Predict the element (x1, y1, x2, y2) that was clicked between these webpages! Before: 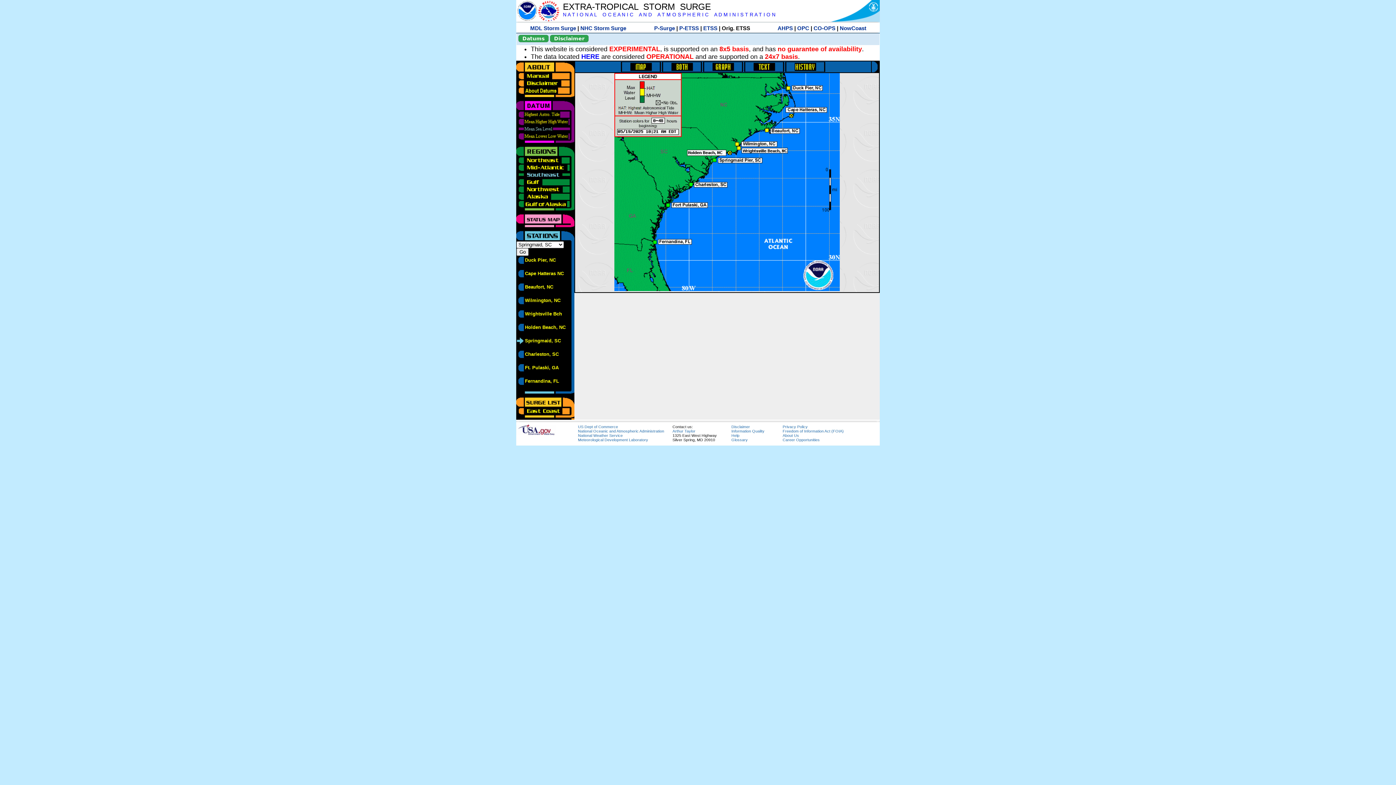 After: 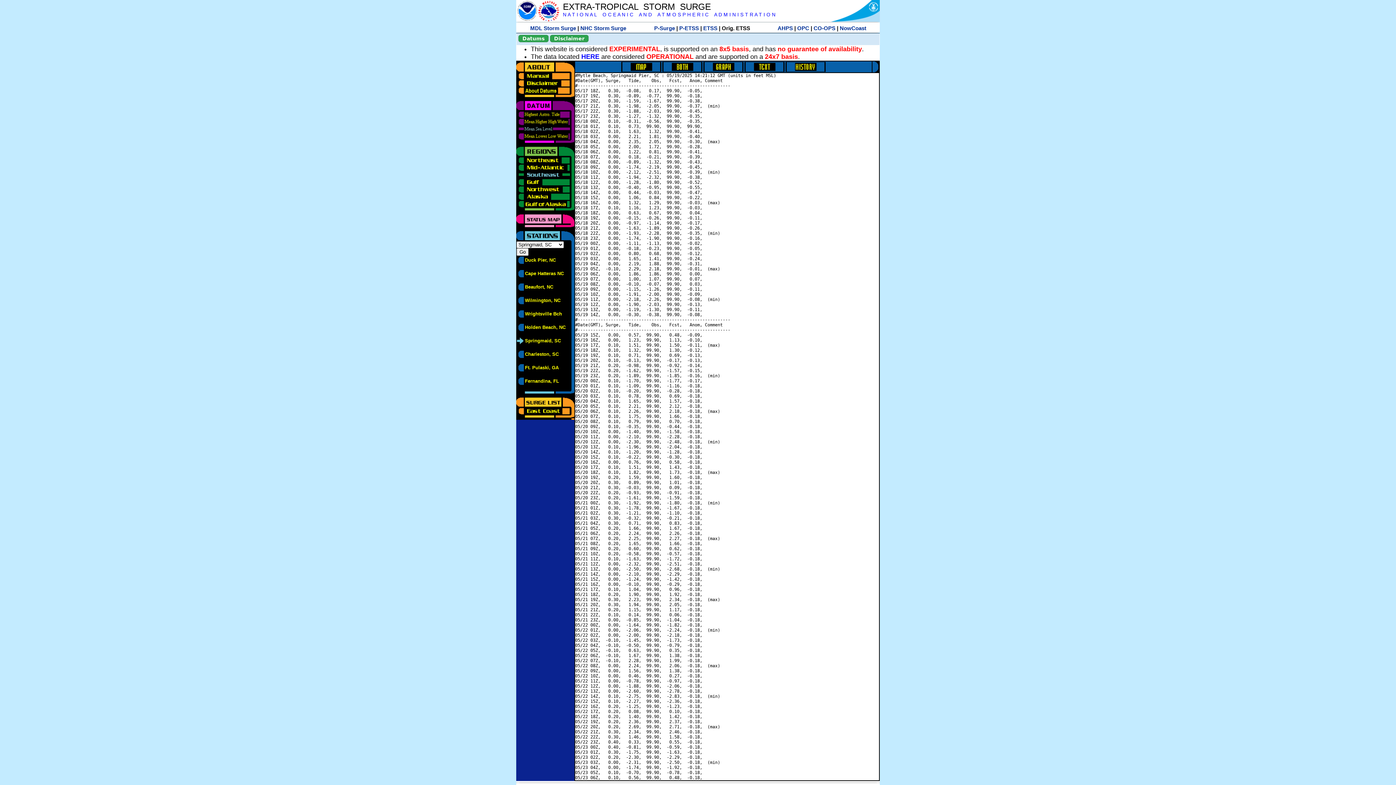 Action: bbox: (744, 61, 784, 66)